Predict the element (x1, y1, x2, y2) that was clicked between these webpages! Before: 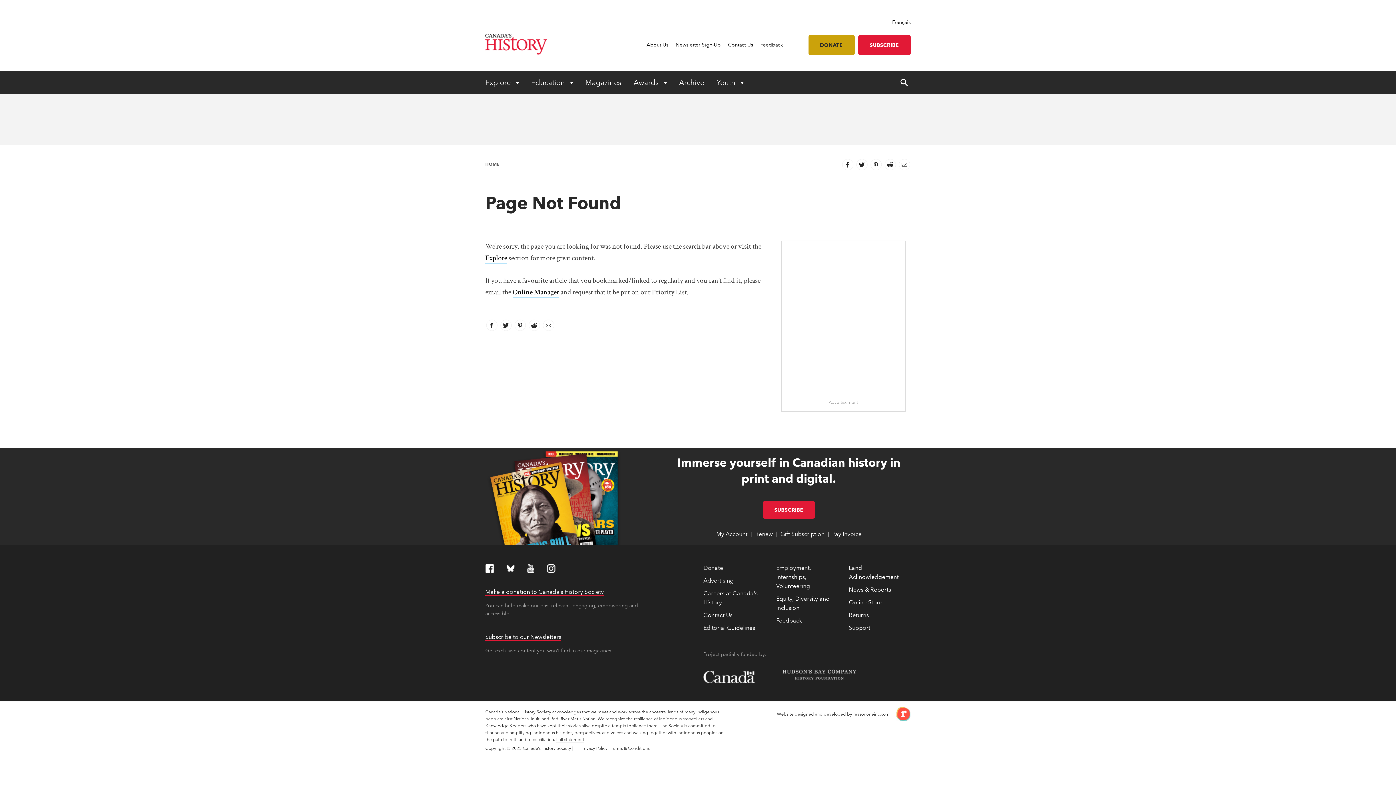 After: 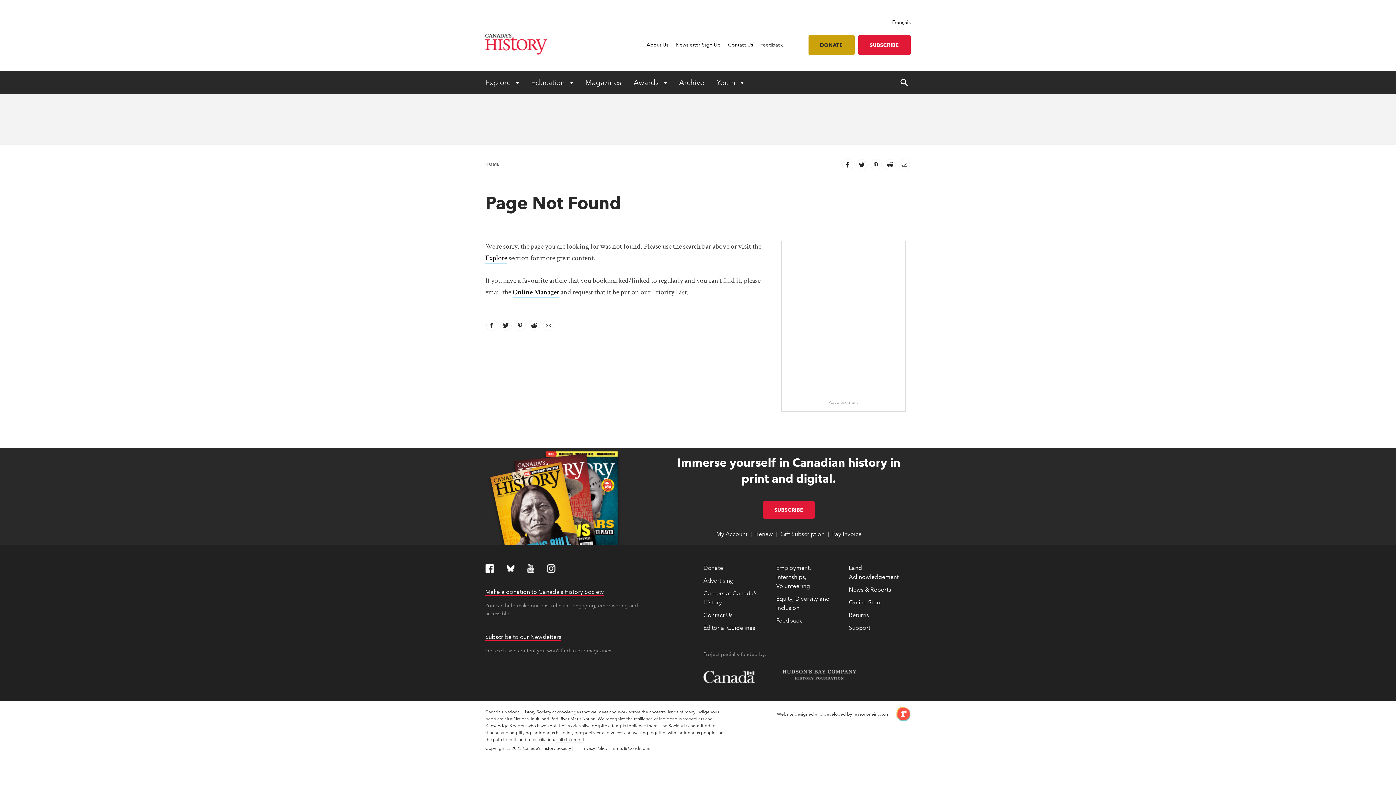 Action: bbox: (485, 588, 604, 595) label: Make a donation to Canada’s History Society
link opens in new window
link opens in new window